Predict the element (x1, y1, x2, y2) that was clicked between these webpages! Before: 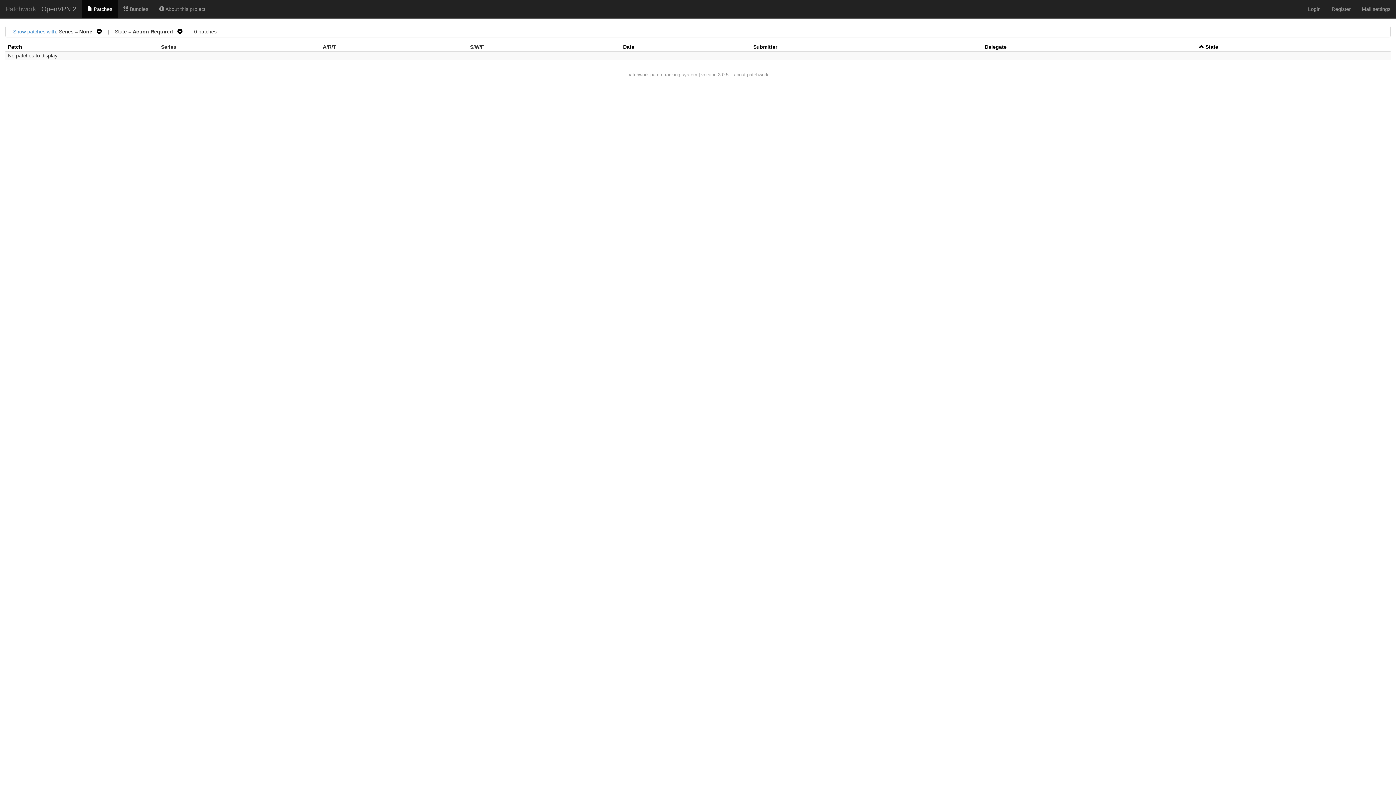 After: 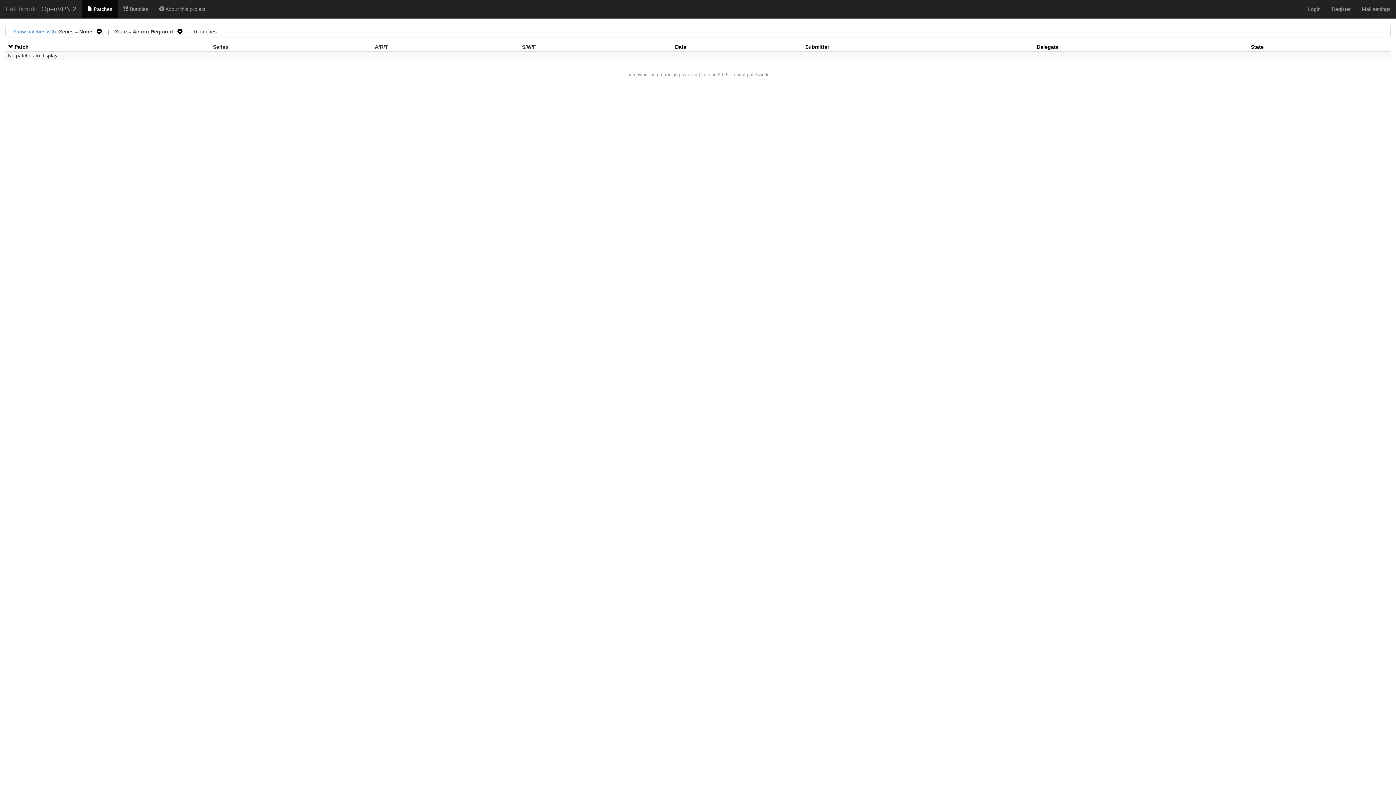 Action: bbox: (8, 44, 22, 49) label: Patch